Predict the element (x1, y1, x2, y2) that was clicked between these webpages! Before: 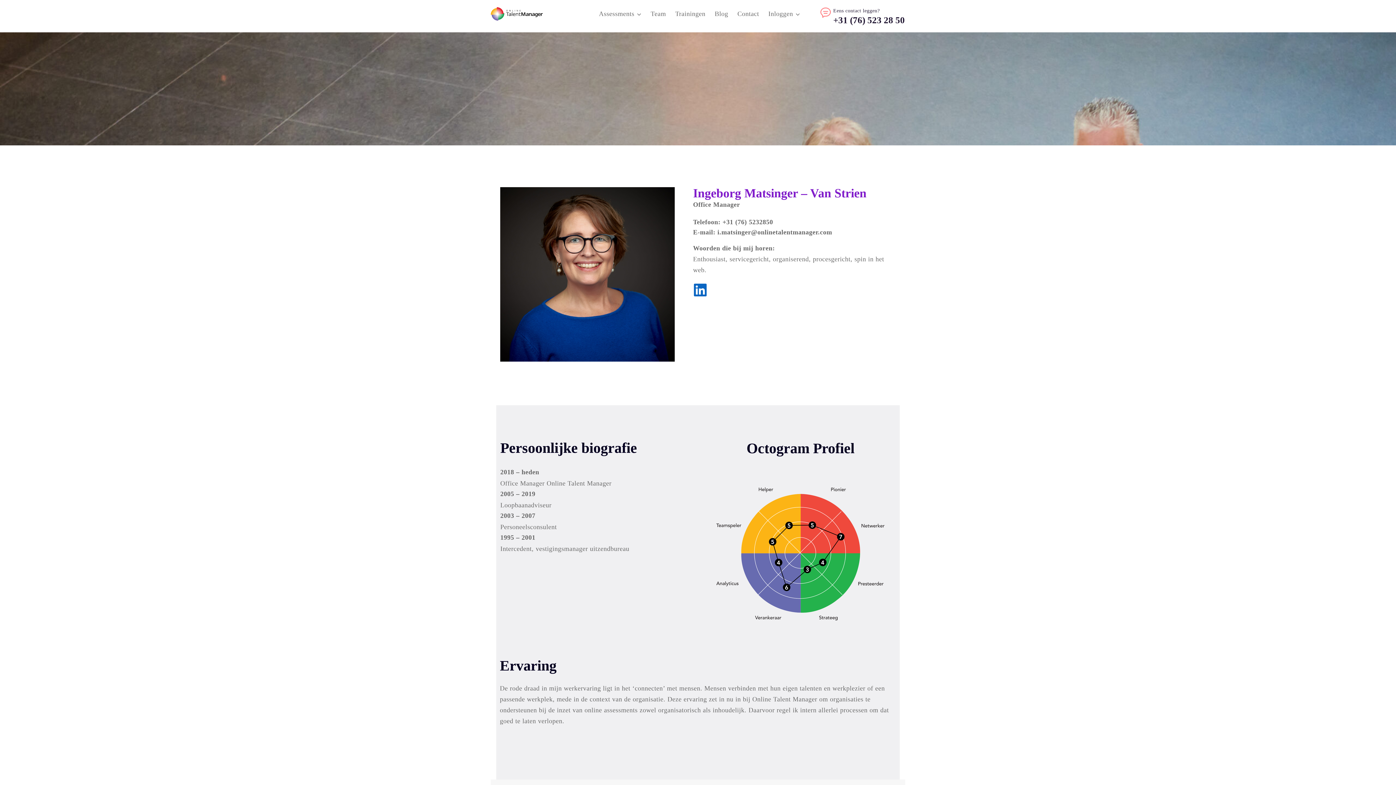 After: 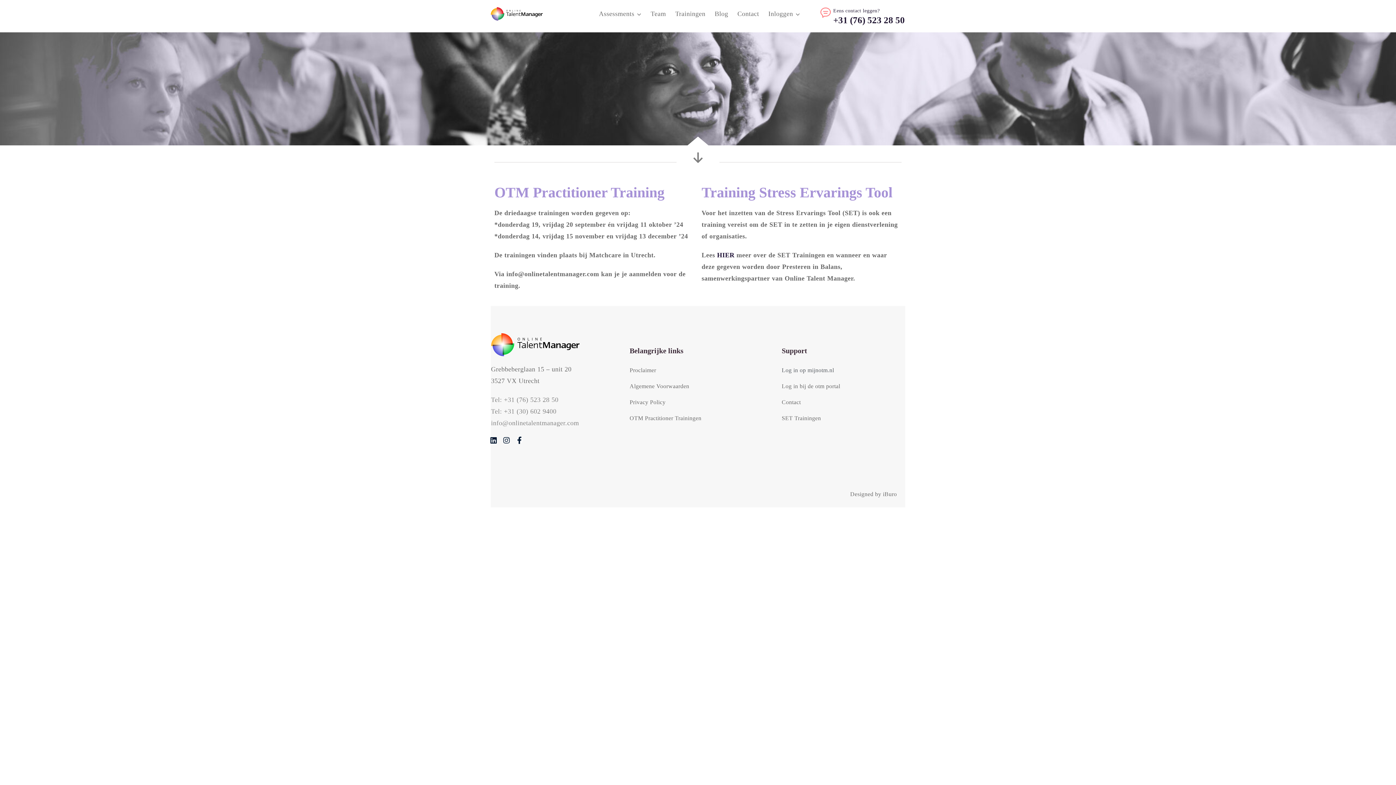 Action: bbox: (675, 8, 705, 19) label: Trainingen